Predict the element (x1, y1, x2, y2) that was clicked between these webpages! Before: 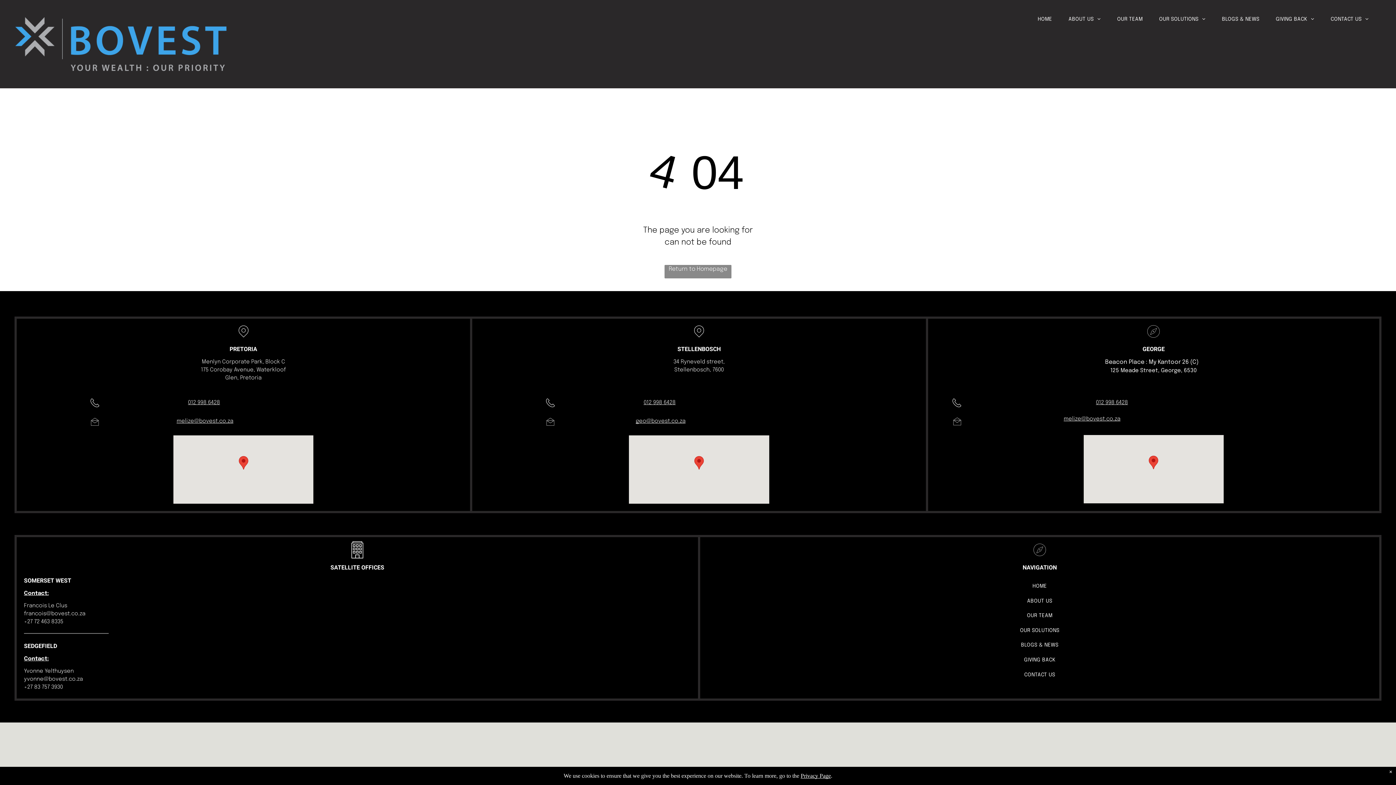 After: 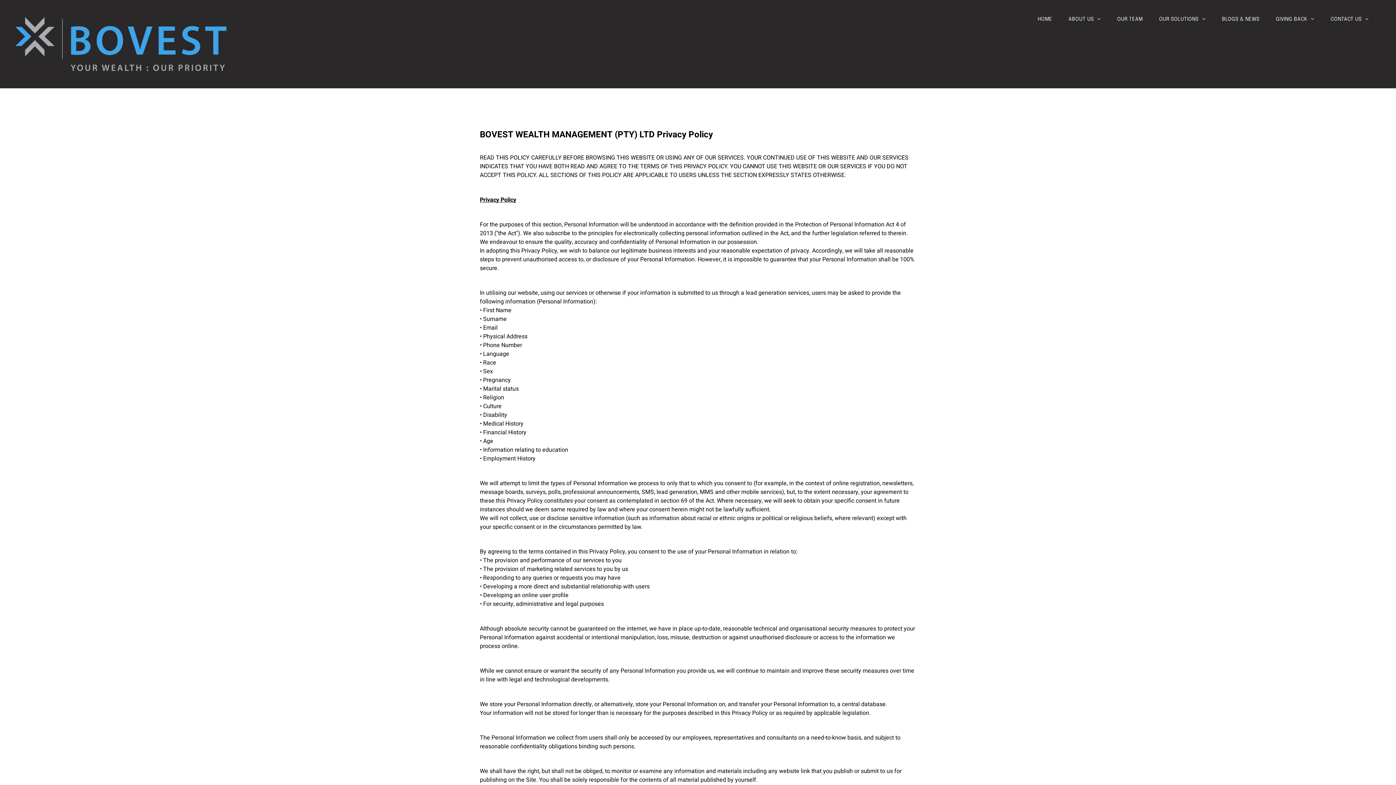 Action: label: Privacy Page bbox: (800, 773, 831, 779)